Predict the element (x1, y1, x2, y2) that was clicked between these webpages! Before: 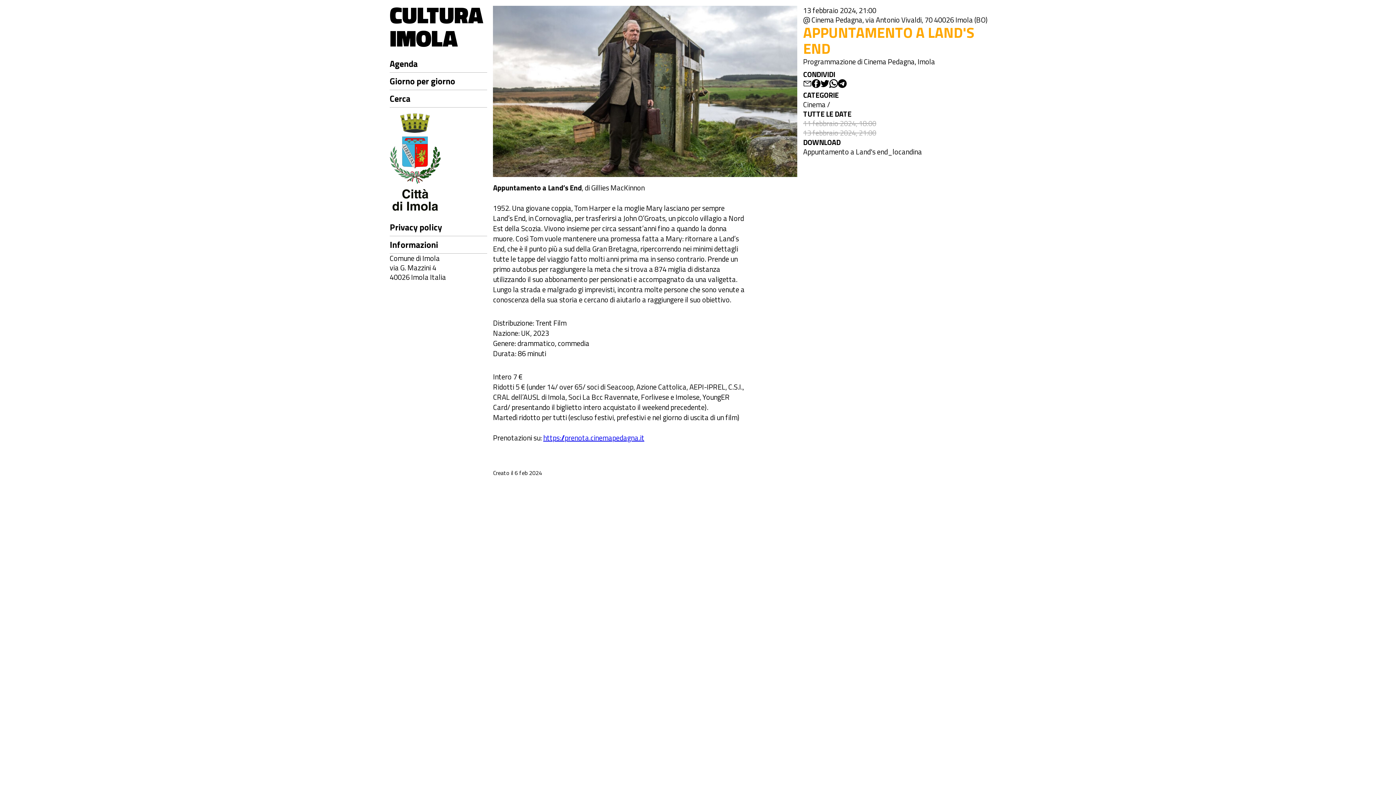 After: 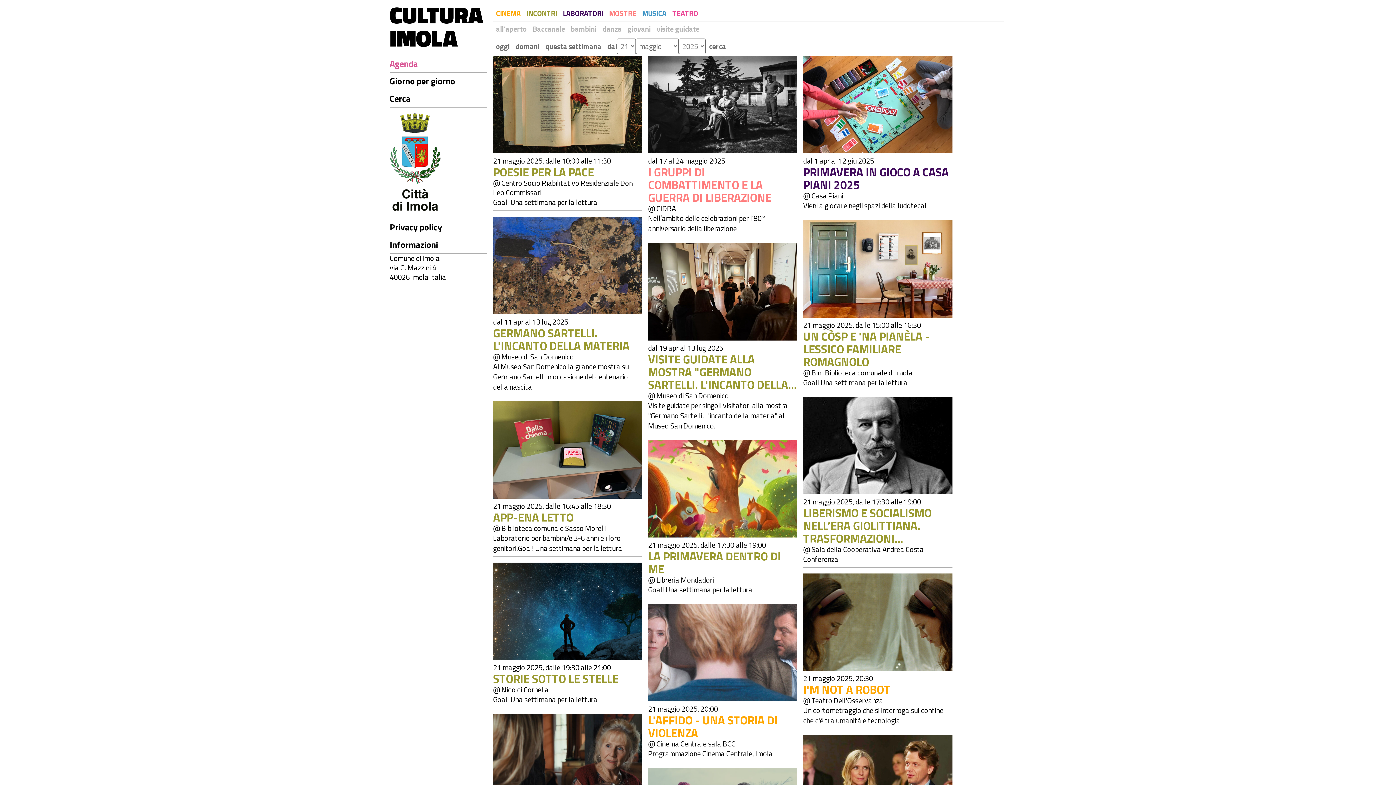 Action: label: Agenda bbox: (389, 55, 487, 72)